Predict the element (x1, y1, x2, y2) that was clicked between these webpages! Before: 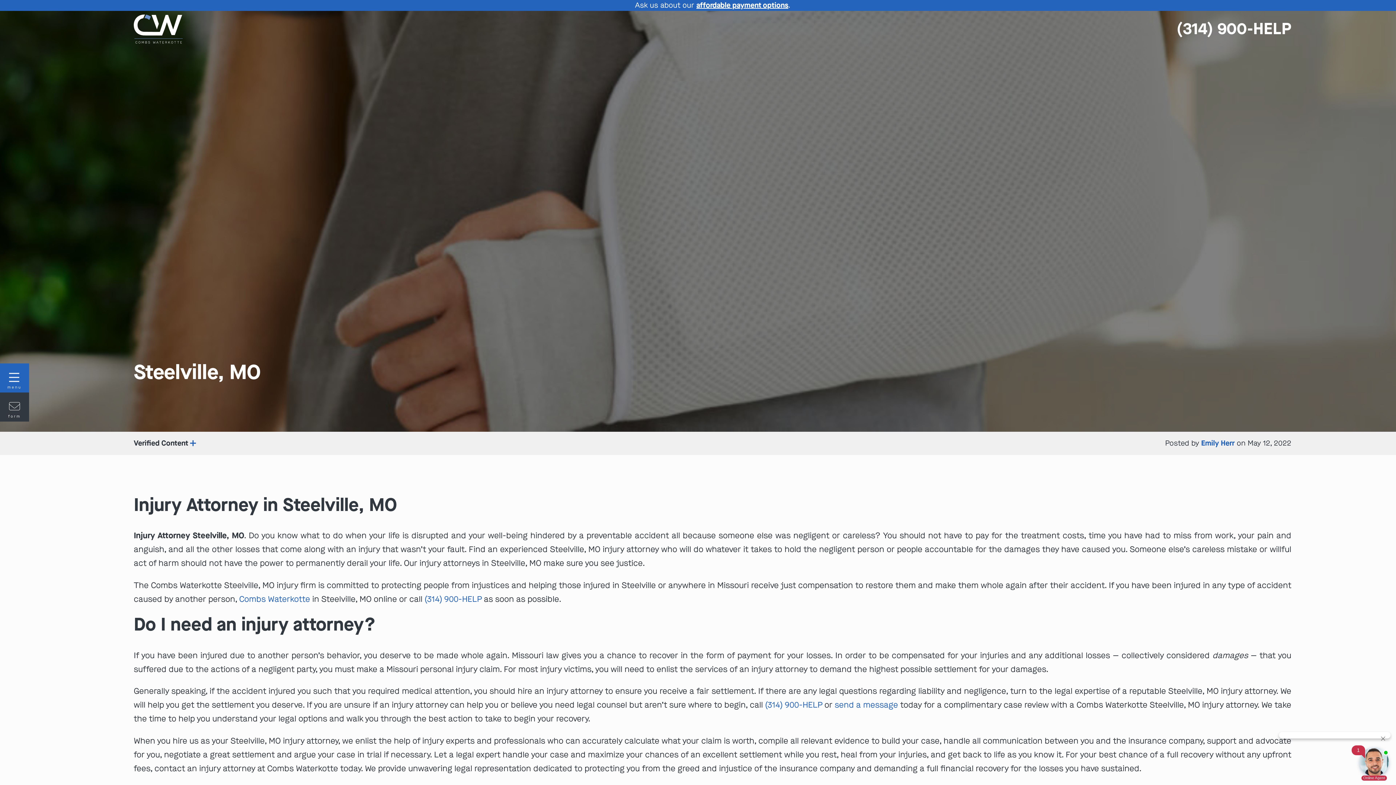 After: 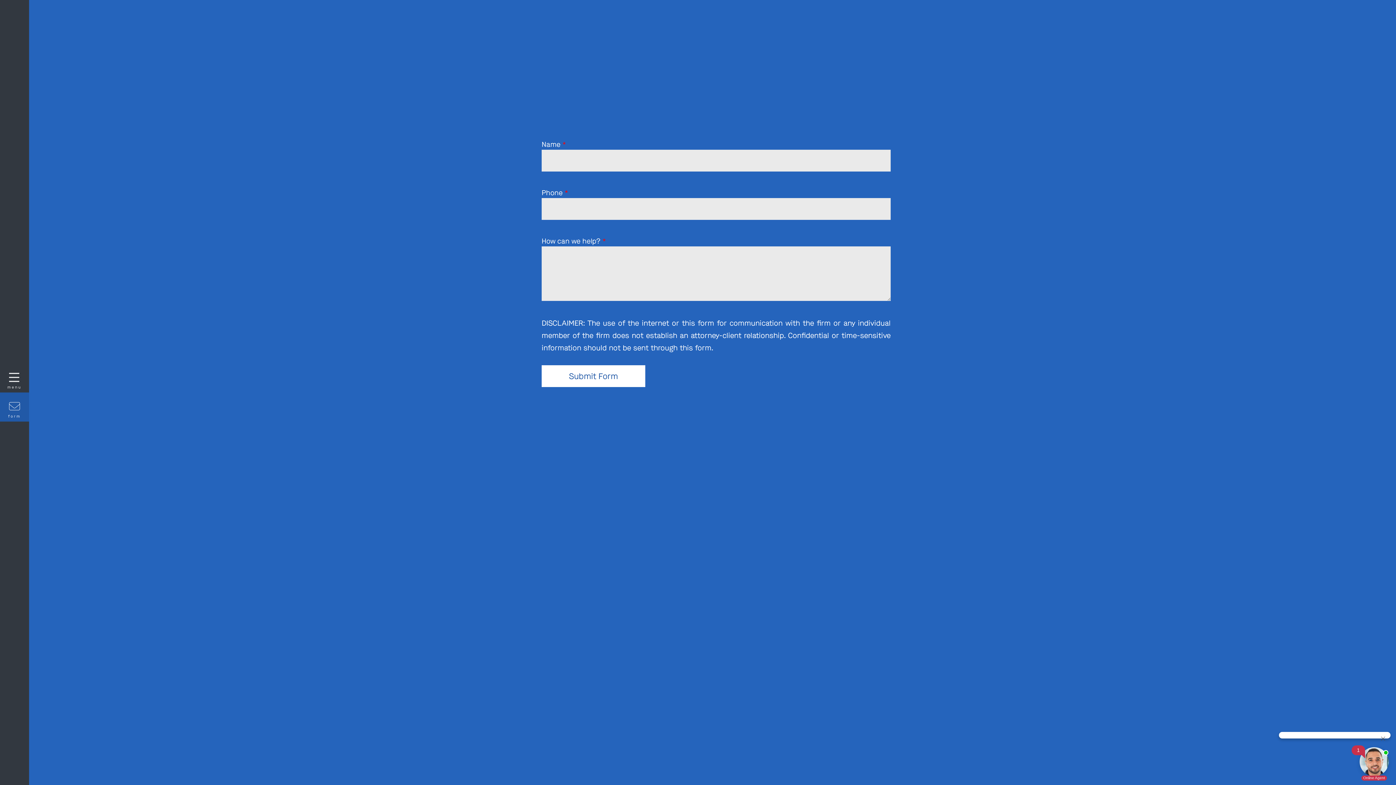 Action: label: form bbox: (0, 392, 29, 421)